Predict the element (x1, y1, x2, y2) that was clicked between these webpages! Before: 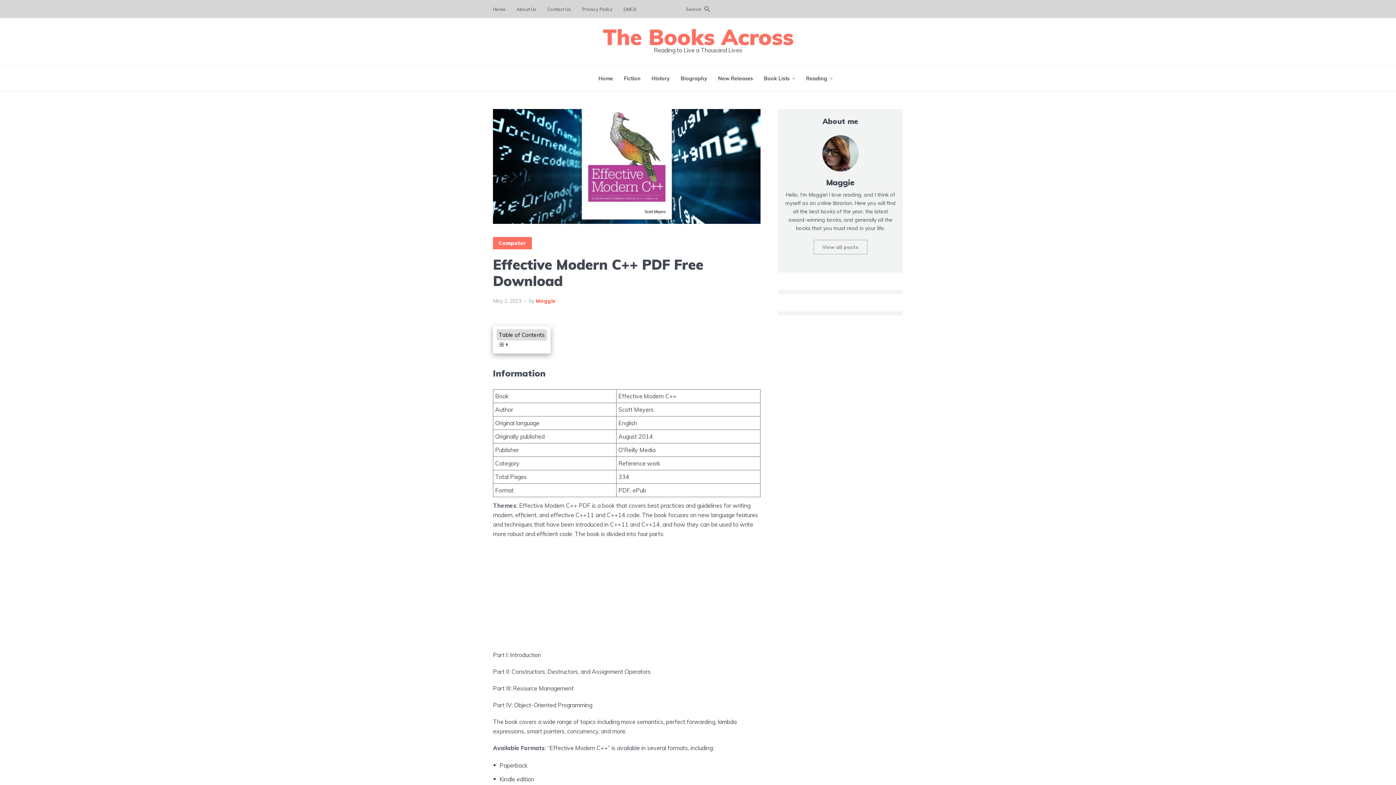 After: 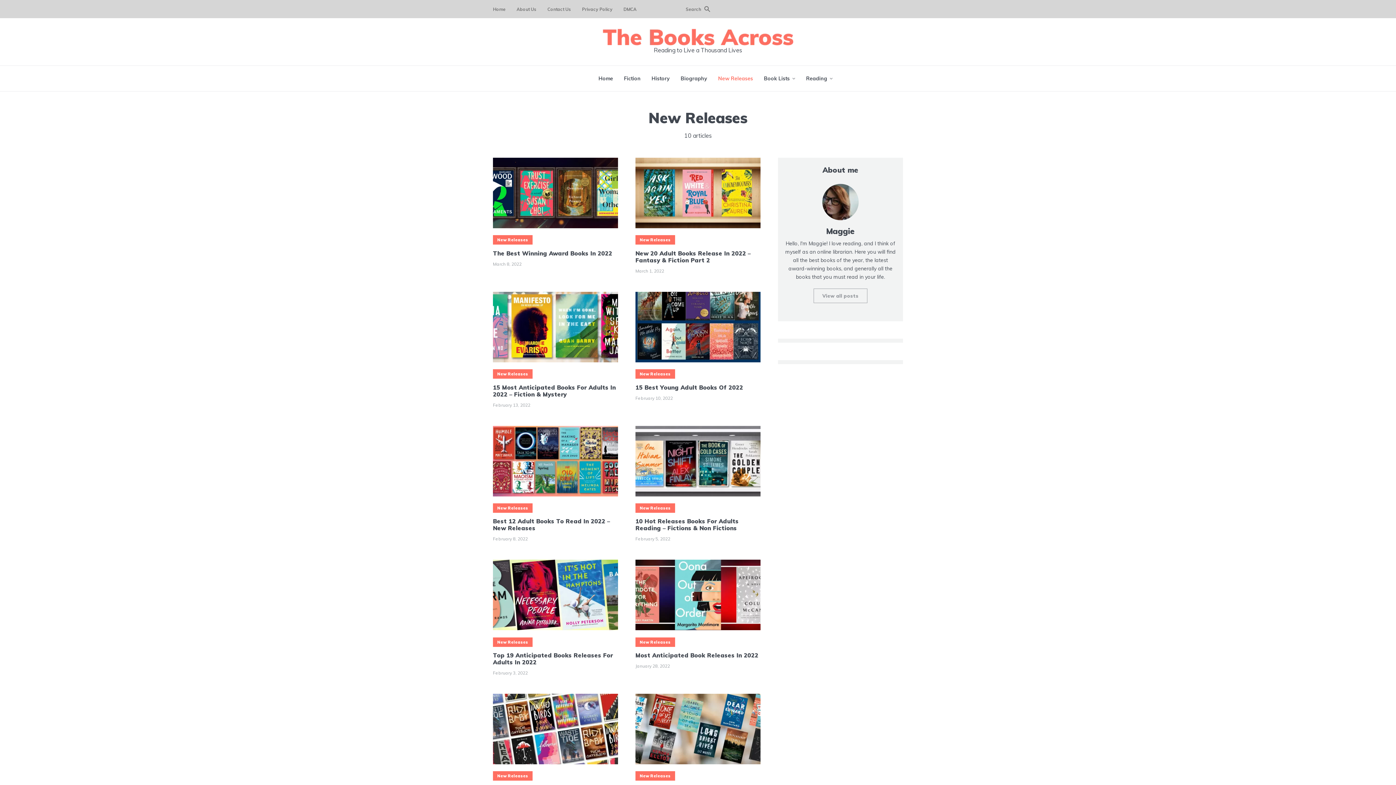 Action: label: New Releases bbox: (718, 69, 753, 87)